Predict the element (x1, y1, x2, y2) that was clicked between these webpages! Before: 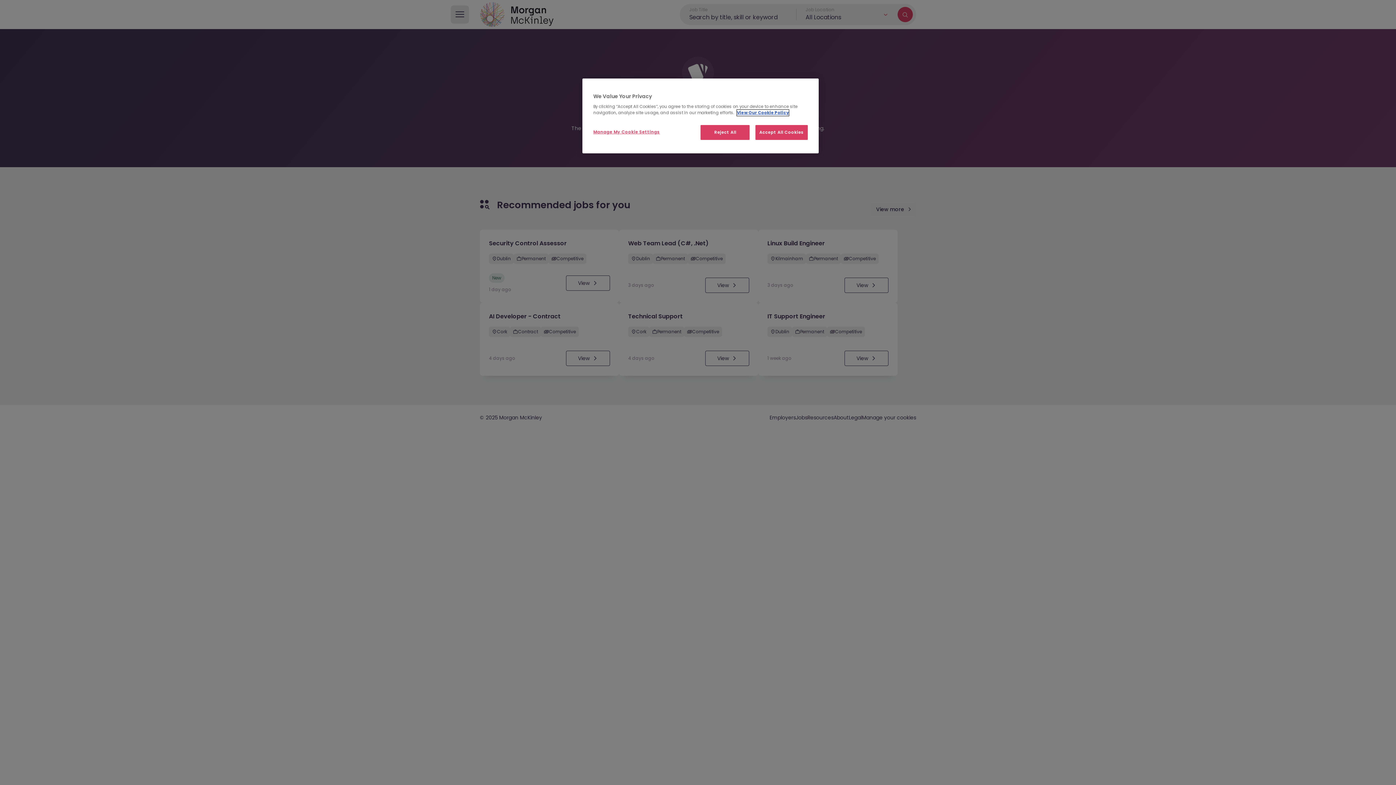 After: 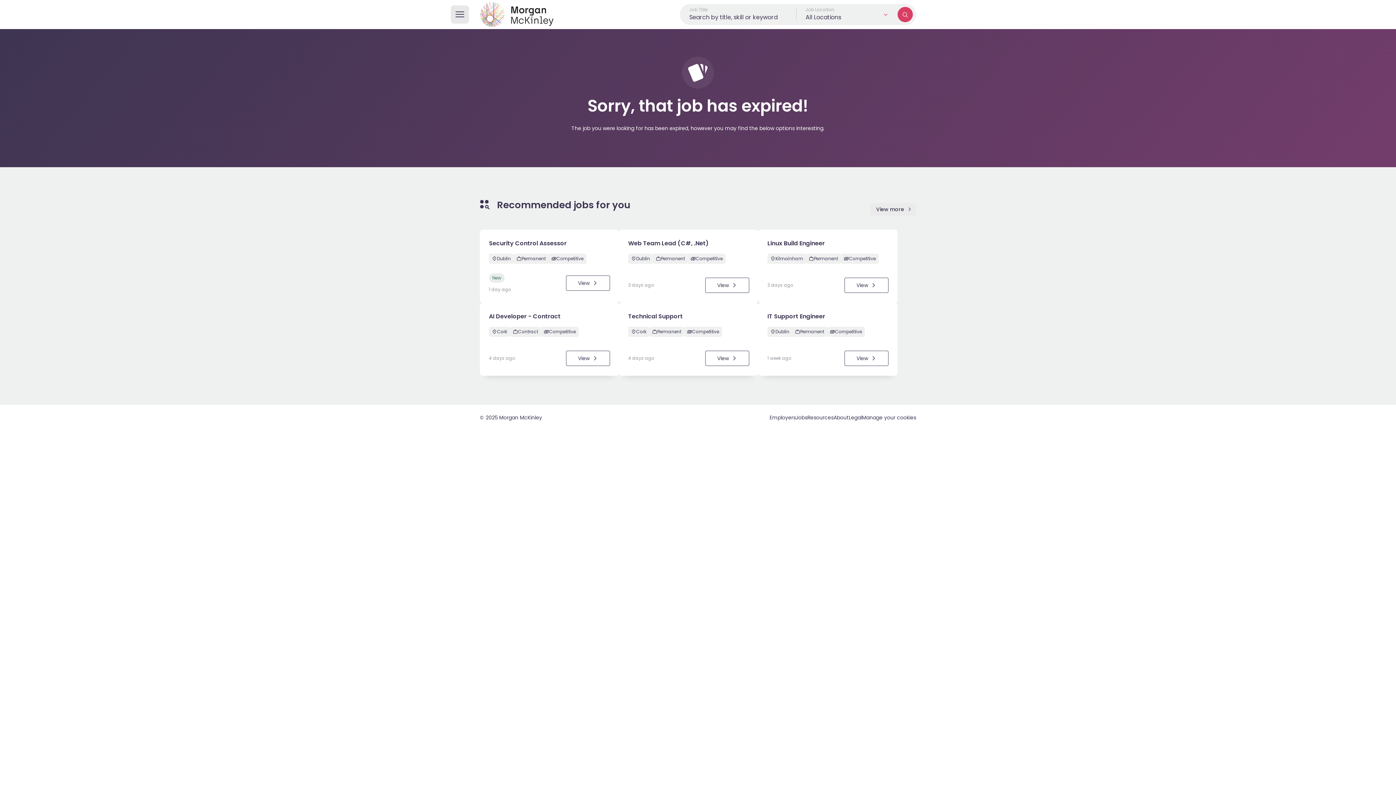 Action: bbox: (755, 125, 808, 140) label: Accept All Cookies